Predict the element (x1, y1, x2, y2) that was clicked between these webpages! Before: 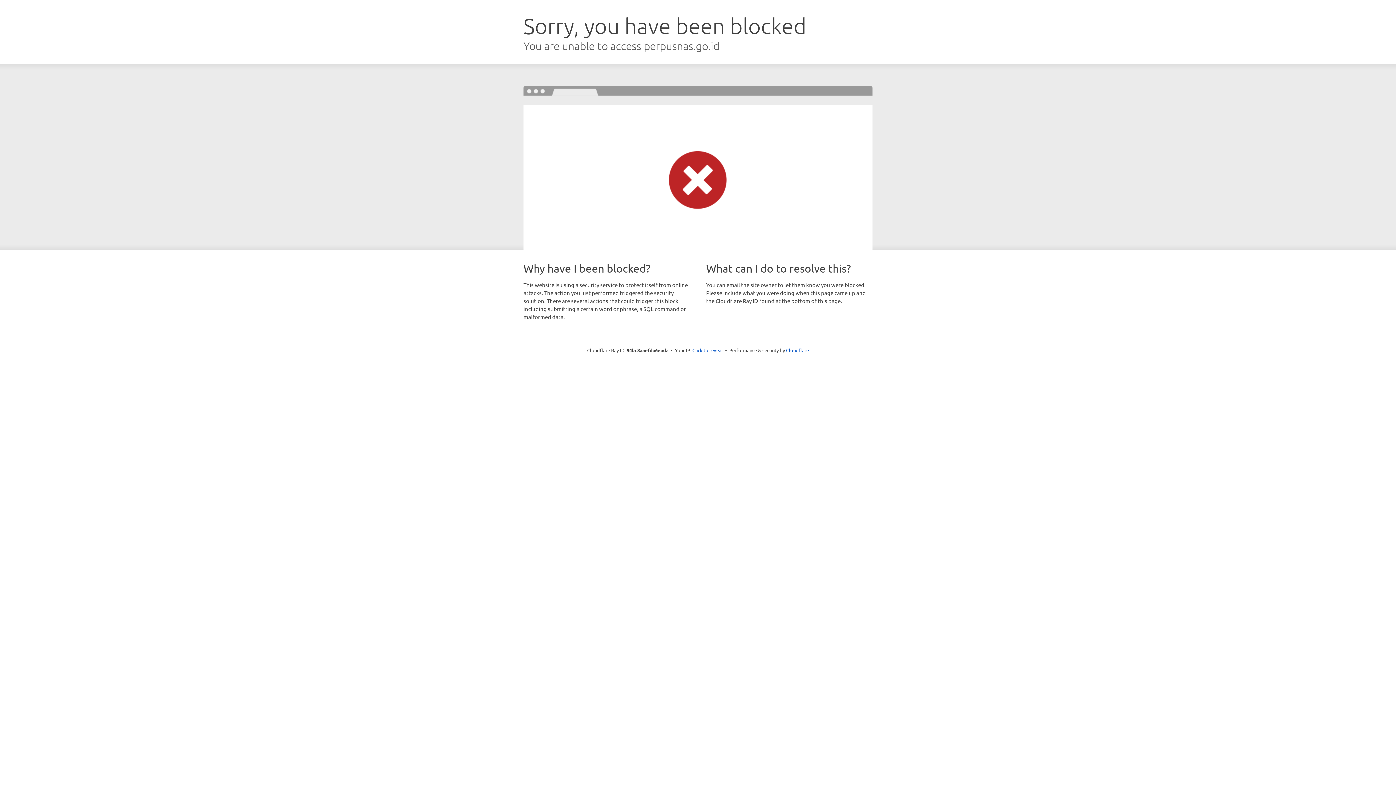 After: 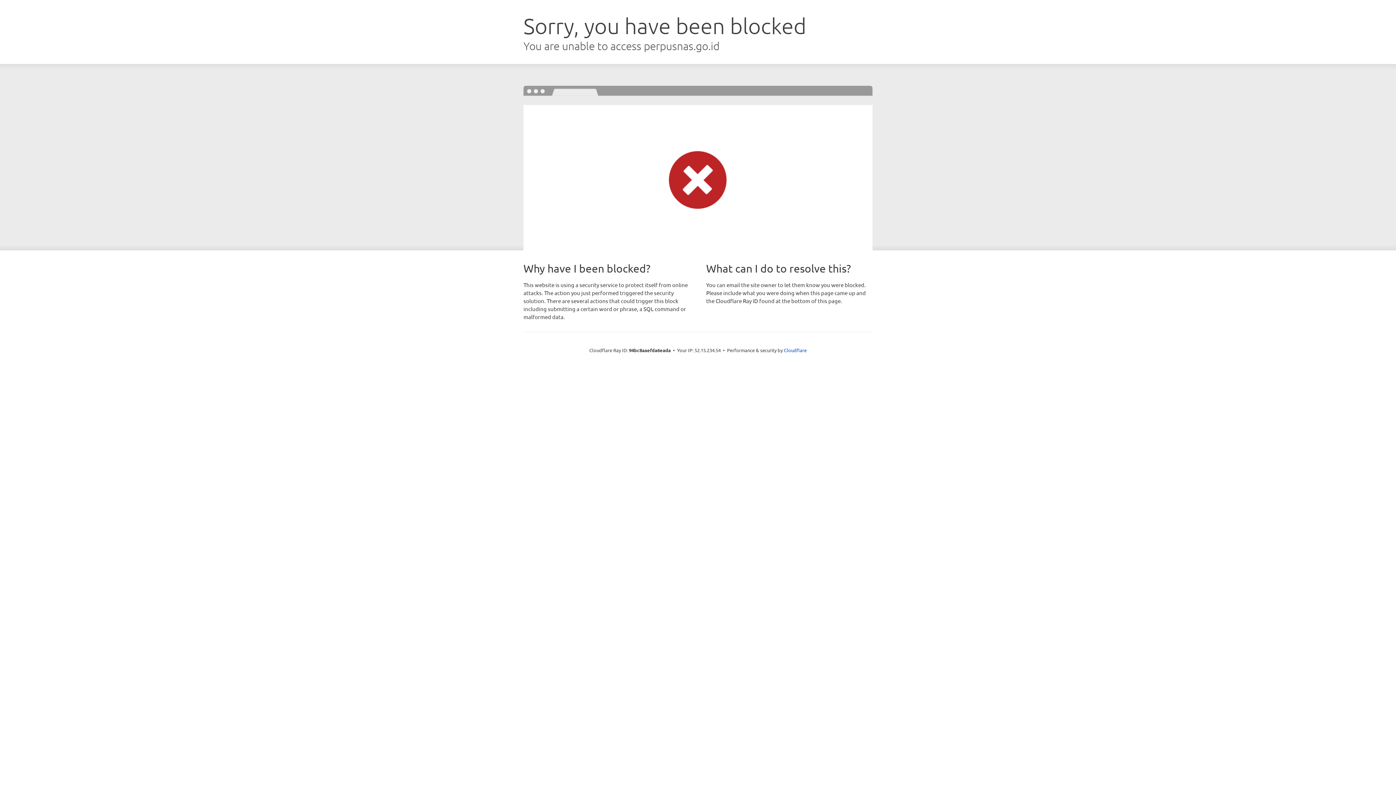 Action: bbox: (692, 346, 723, 353) label: Click to reveal